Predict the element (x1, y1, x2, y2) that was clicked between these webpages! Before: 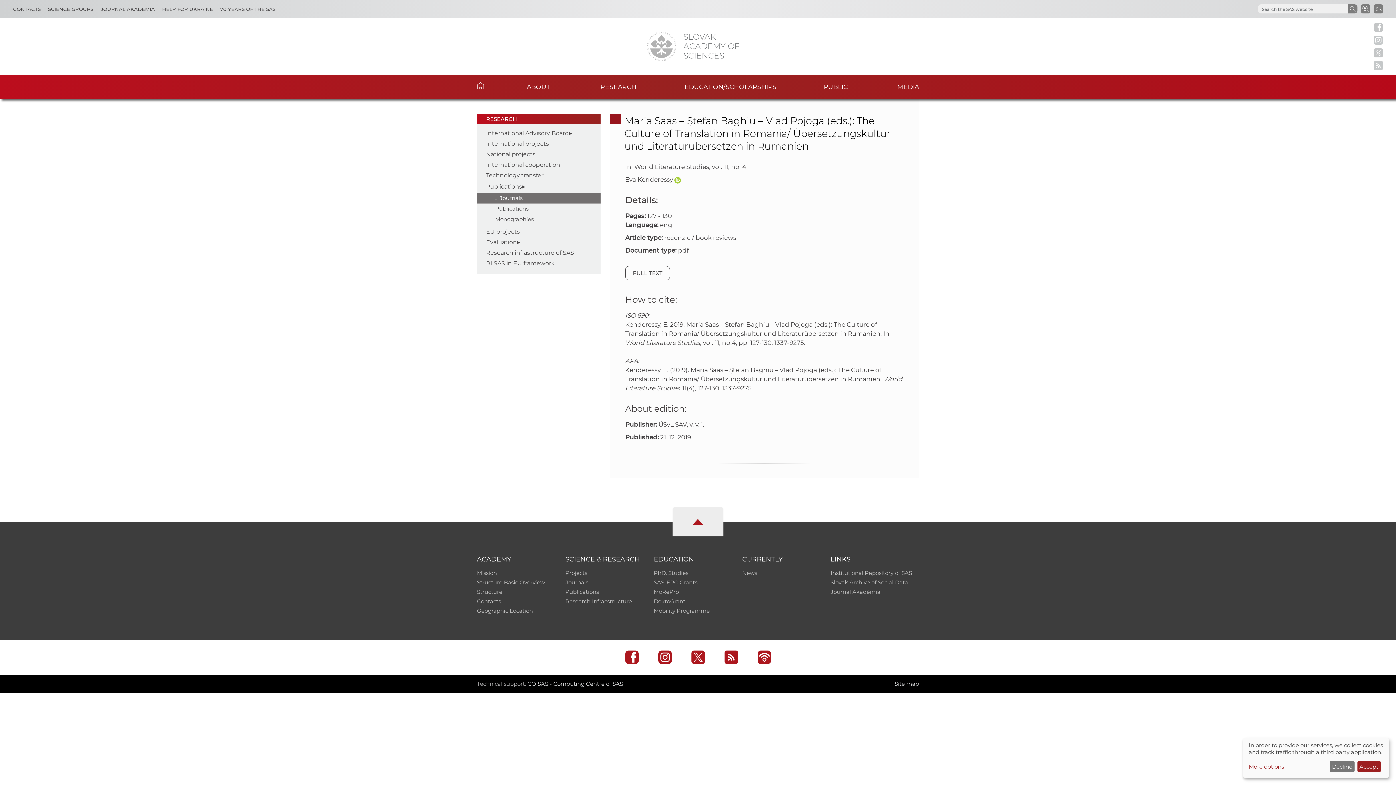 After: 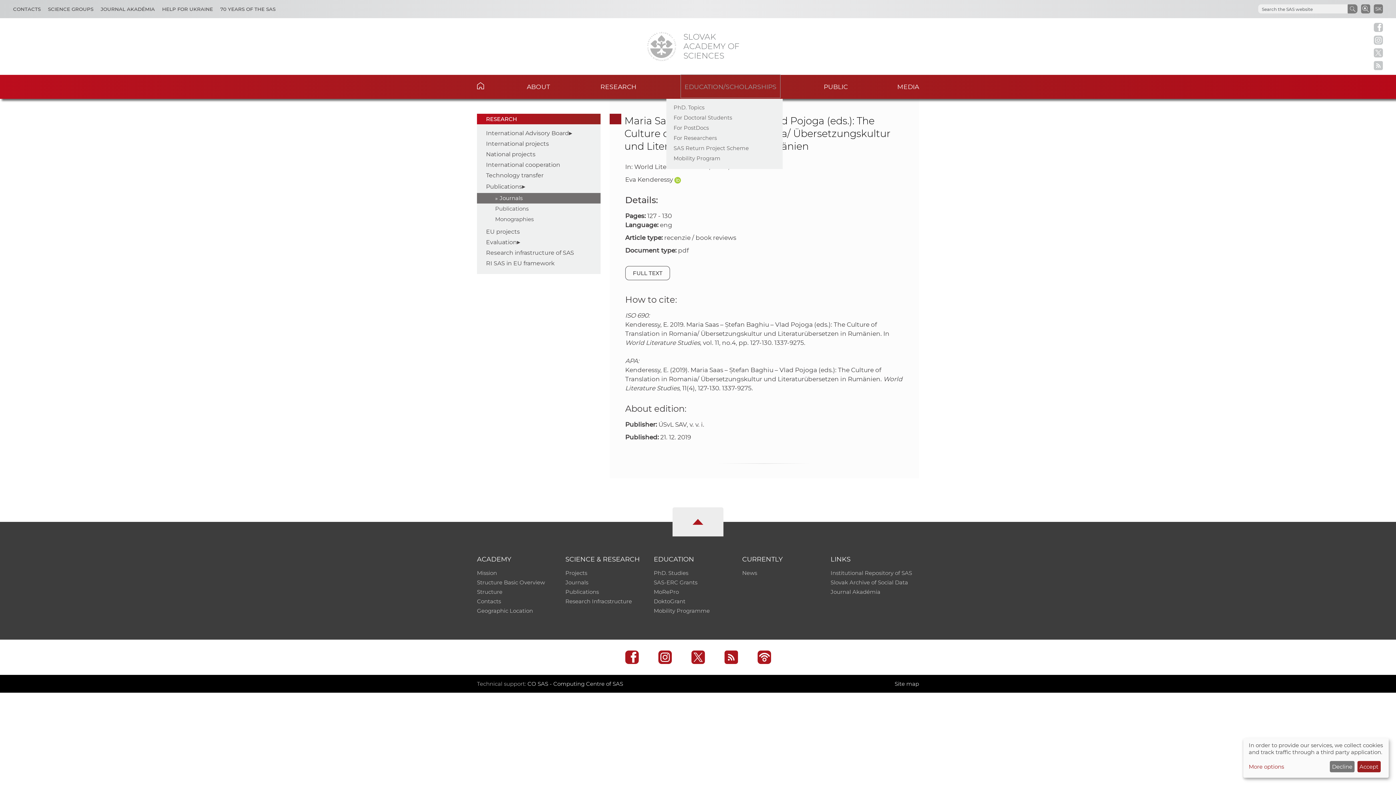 Action: bbox: (684, 74, 776, 97) label: Education/scholarships